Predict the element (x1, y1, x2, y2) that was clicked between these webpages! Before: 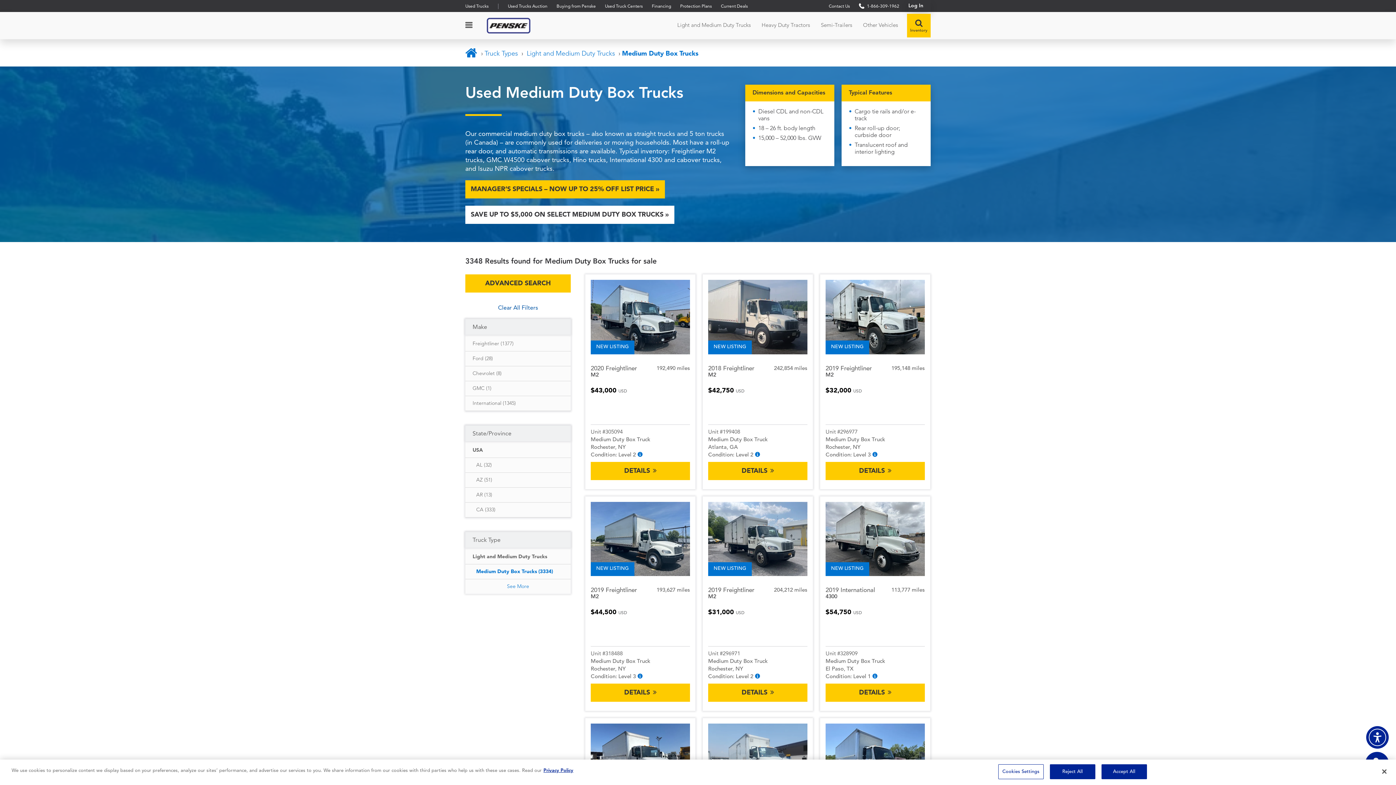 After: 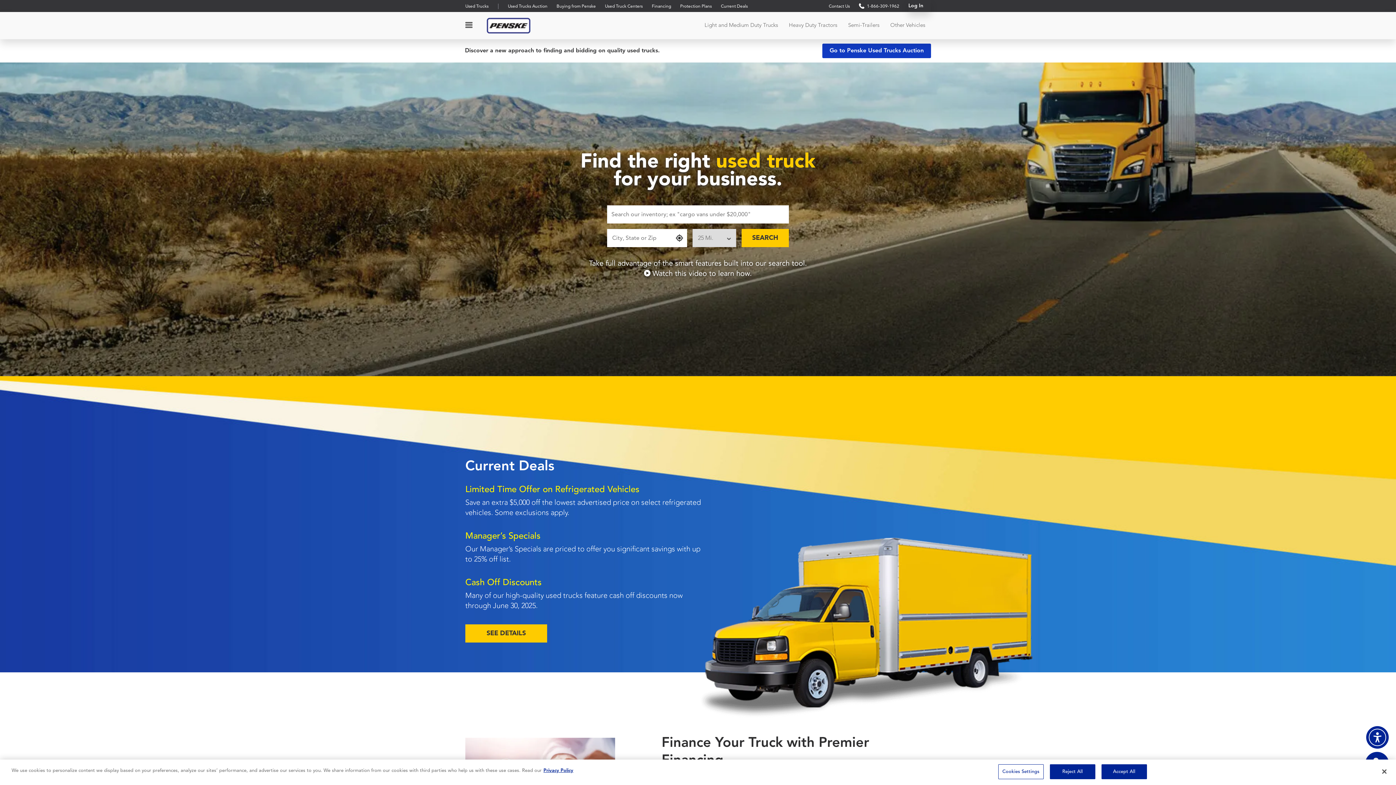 Action: bbox: (465, 49, 479, 57) label: Home